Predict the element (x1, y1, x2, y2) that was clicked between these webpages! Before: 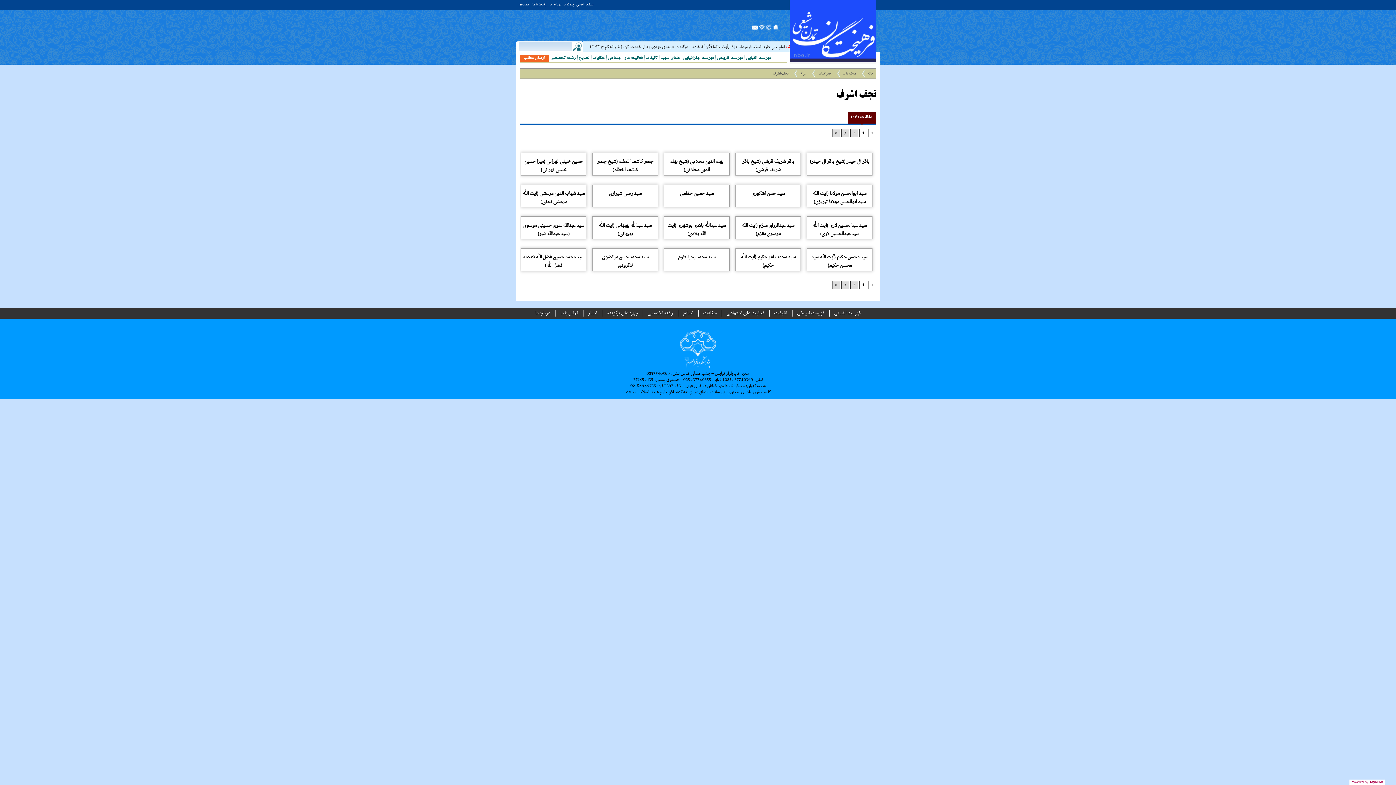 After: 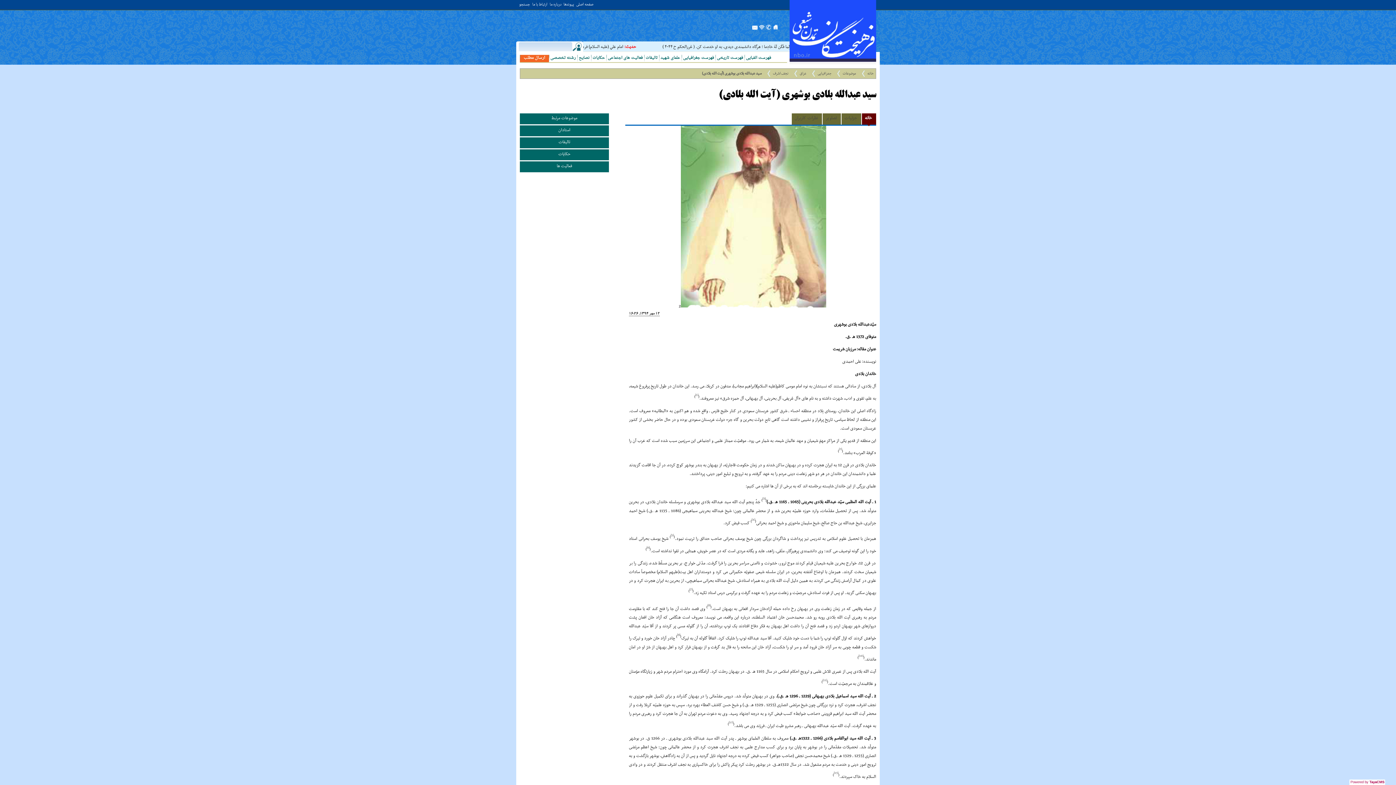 Action: bbox: (667, 221, 725, 238) label: سید عبدالله بلادی بوشهری (آیت الله بلادی)